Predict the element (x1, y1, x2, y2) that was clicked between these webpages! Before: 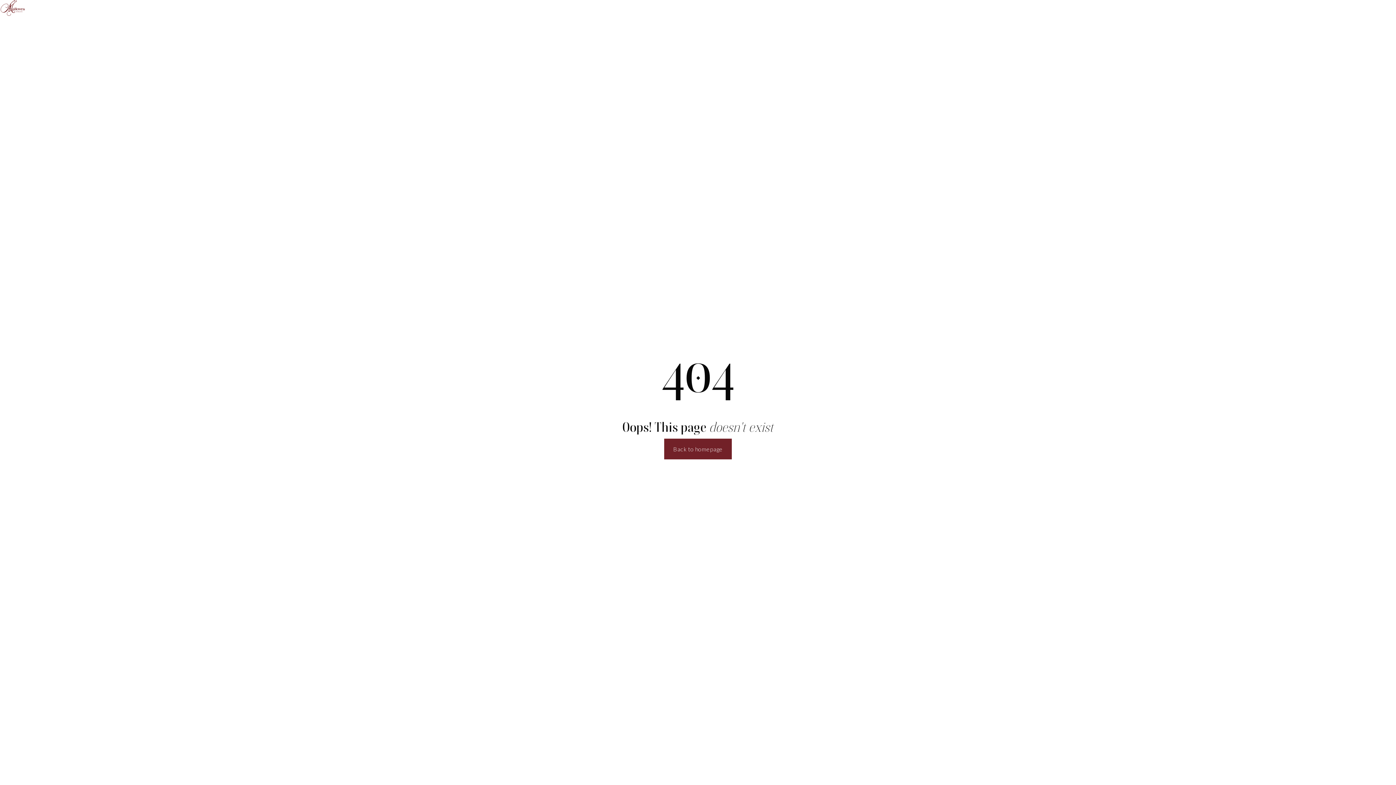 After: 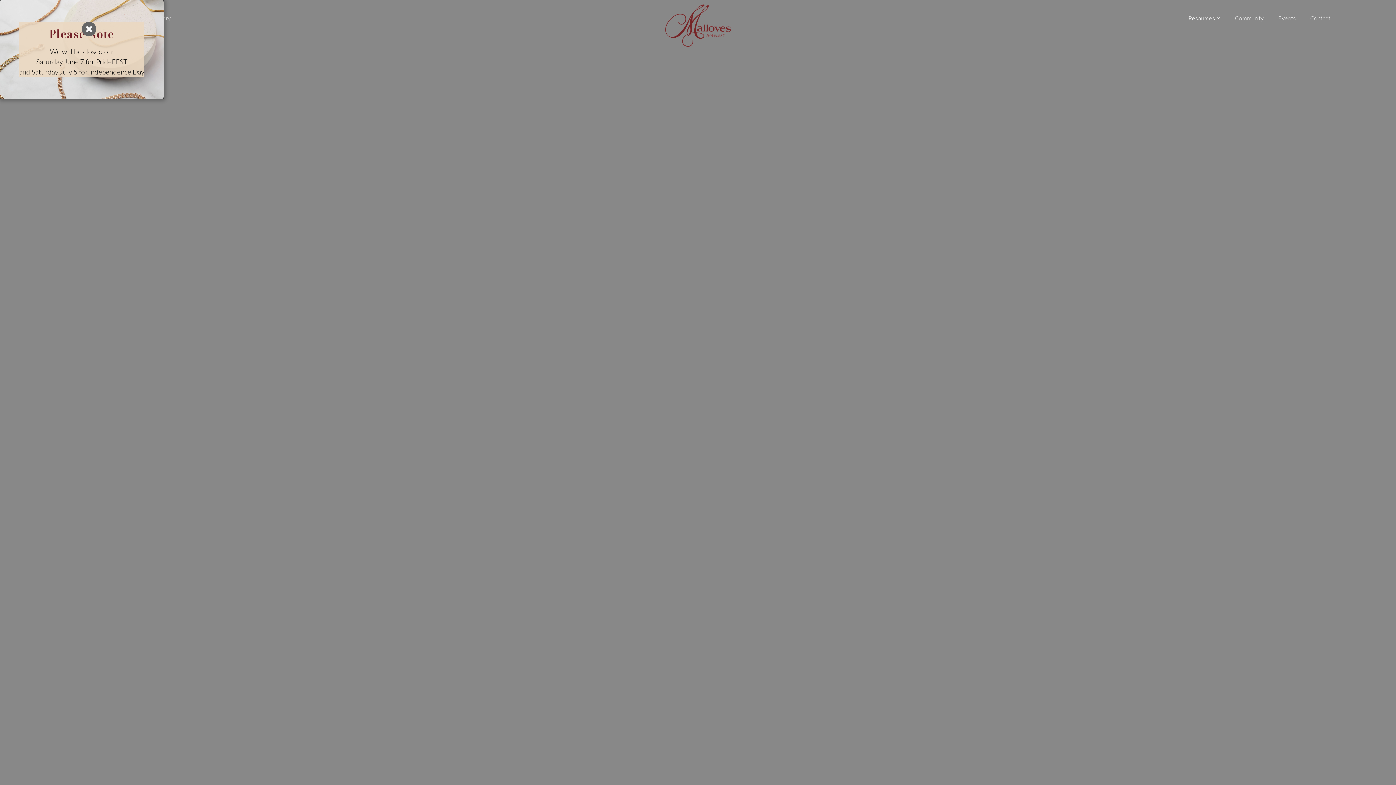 Action: label: Back to homepage bbox: (664, 438, 732, 459)